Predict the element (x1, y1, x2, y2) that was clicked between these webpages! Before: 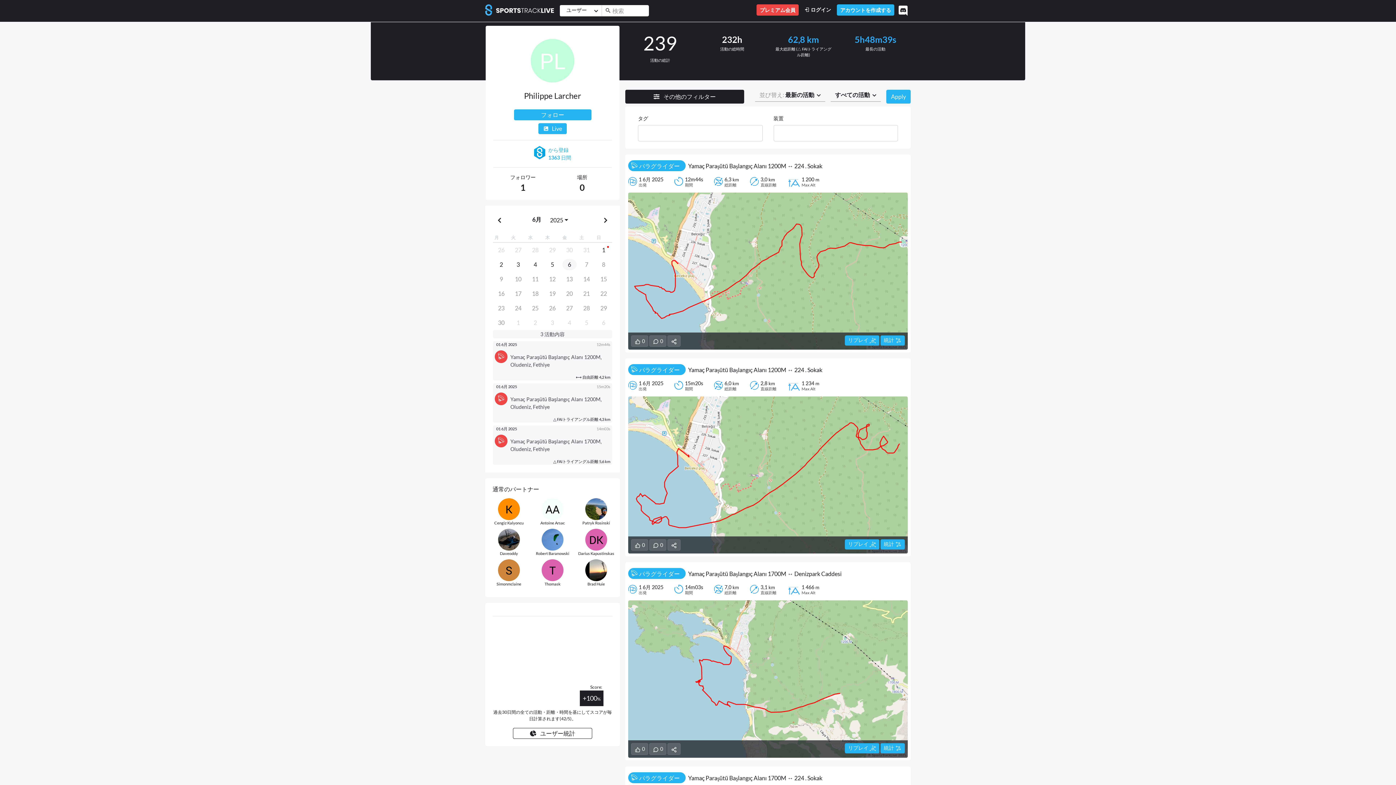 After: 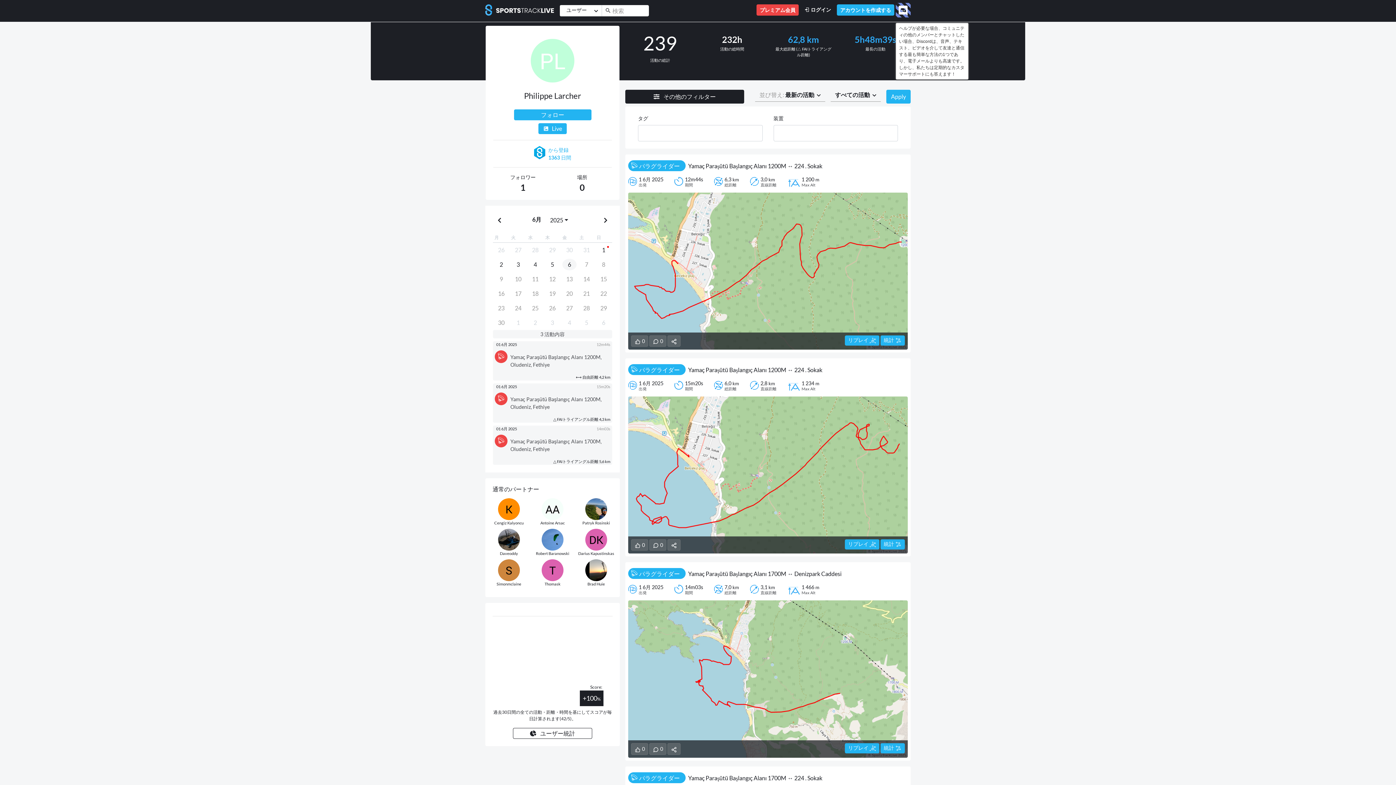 Action: bbox: (896, 4, 910, 17)